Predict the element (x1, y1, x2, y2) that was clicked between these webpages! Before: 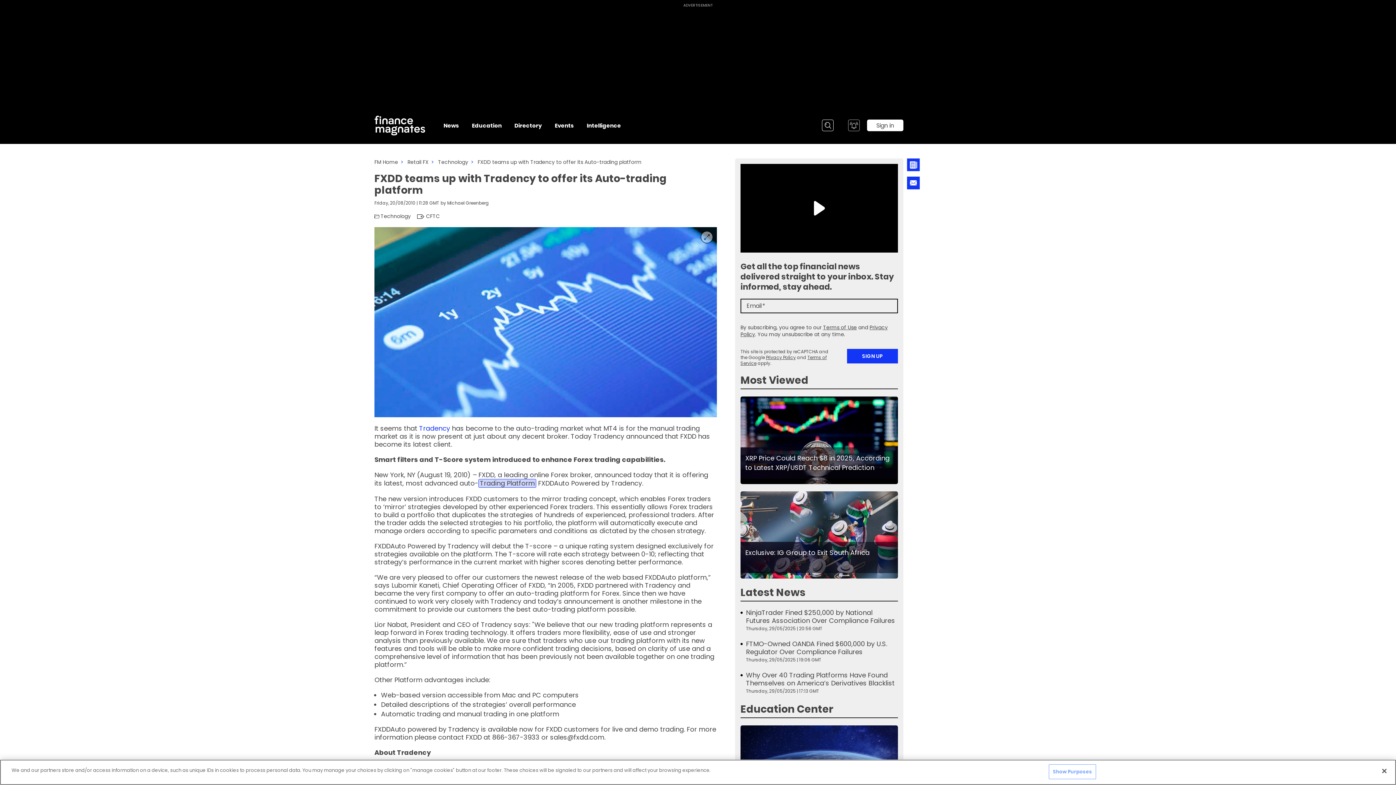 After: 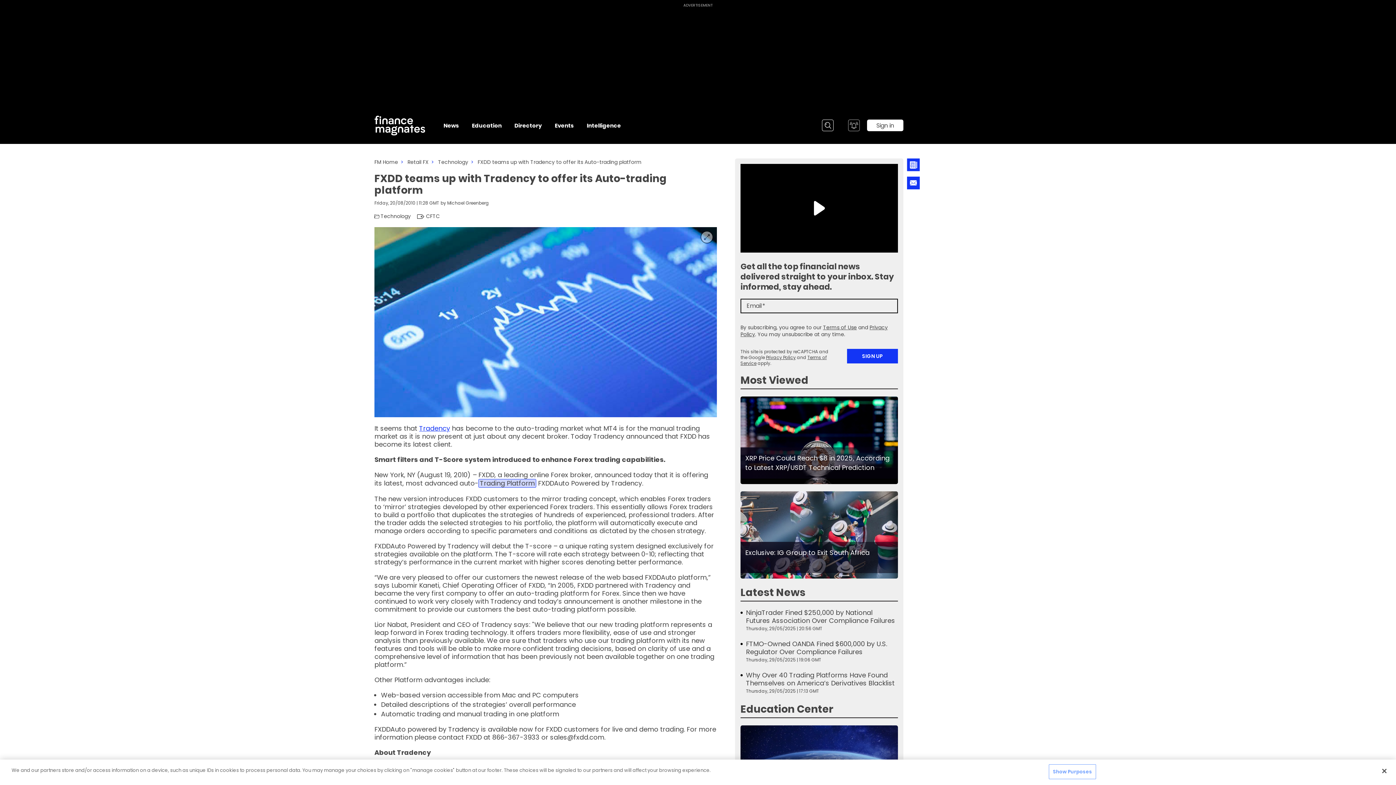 Action: label: Tradency bbox: (419, 424, 450, 433)